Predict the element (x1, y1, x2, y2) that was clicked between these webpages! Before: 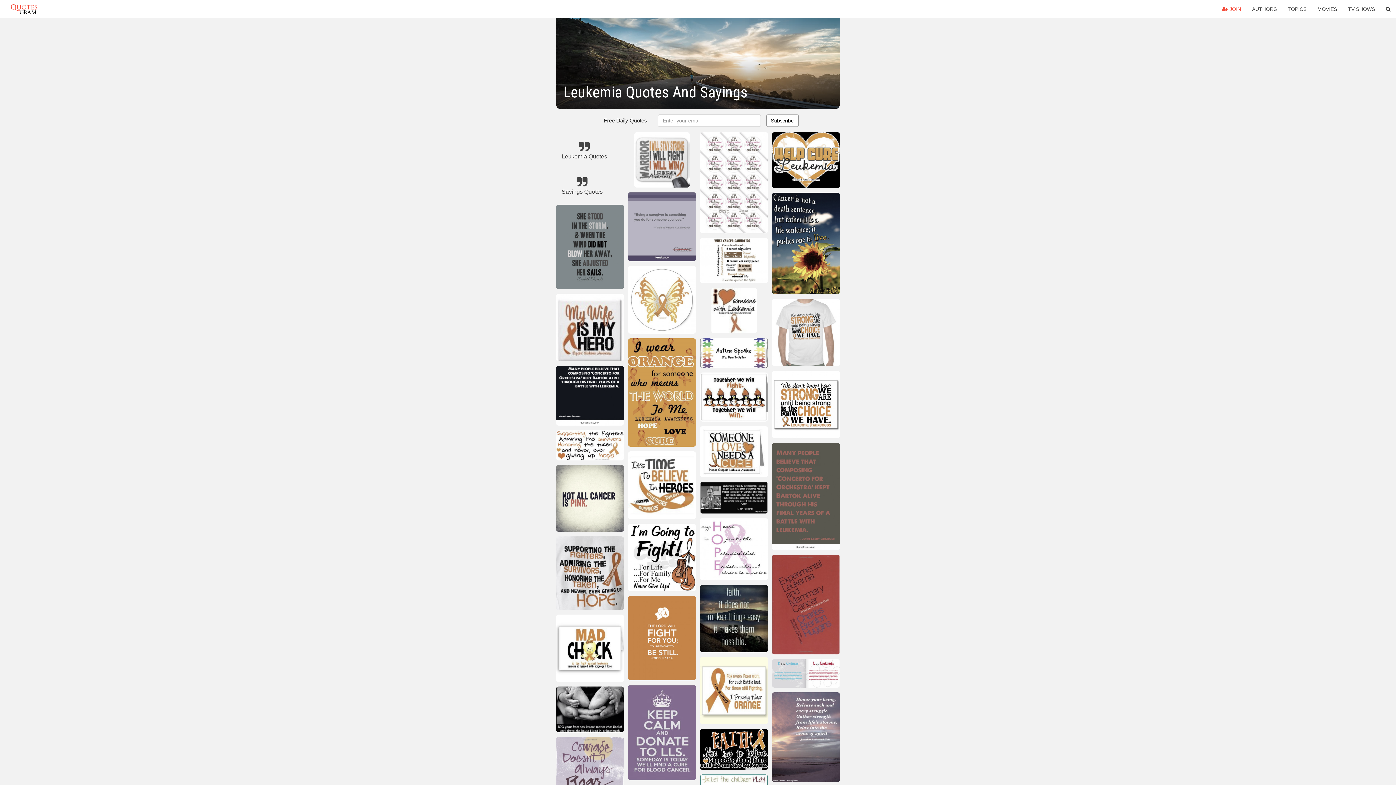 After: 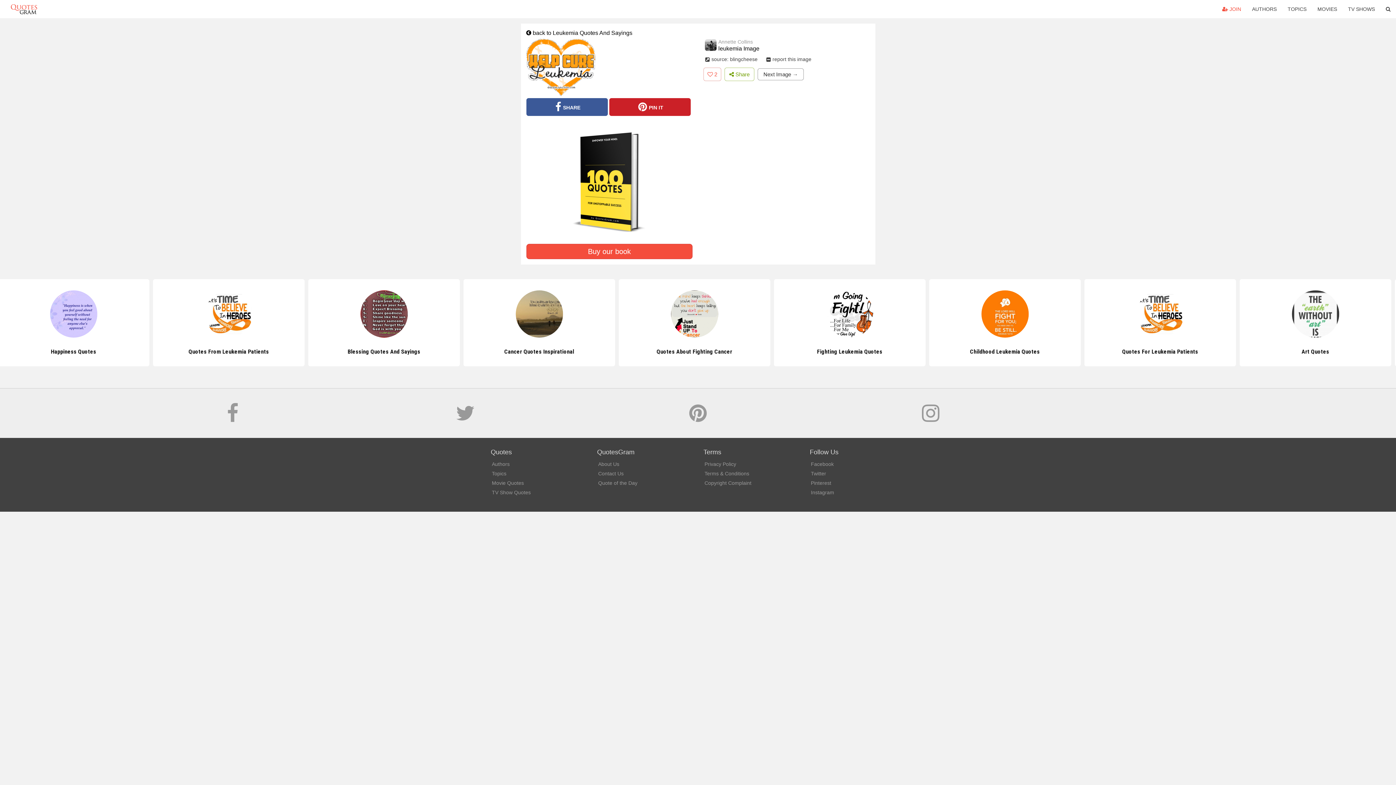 Action: bbox: (772, 132, 840, 191)